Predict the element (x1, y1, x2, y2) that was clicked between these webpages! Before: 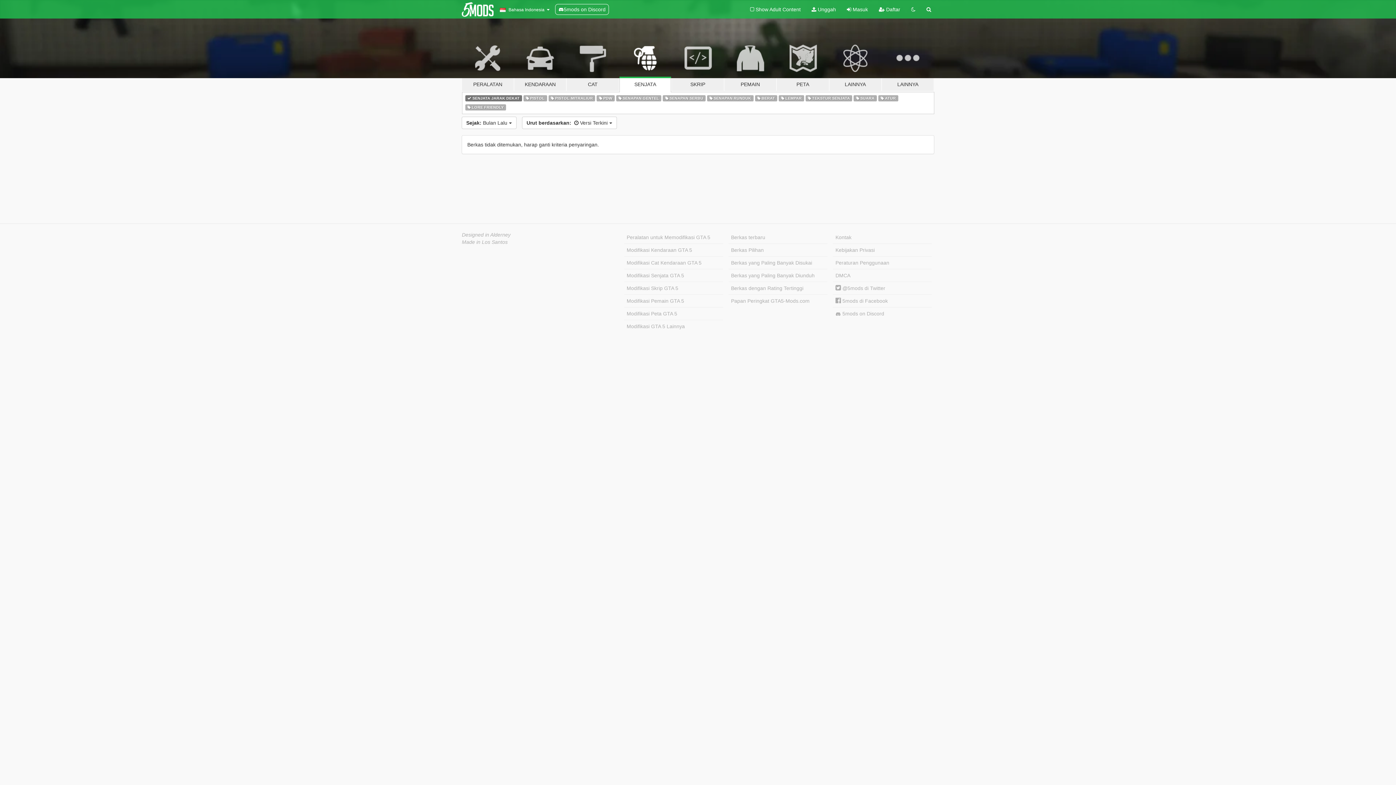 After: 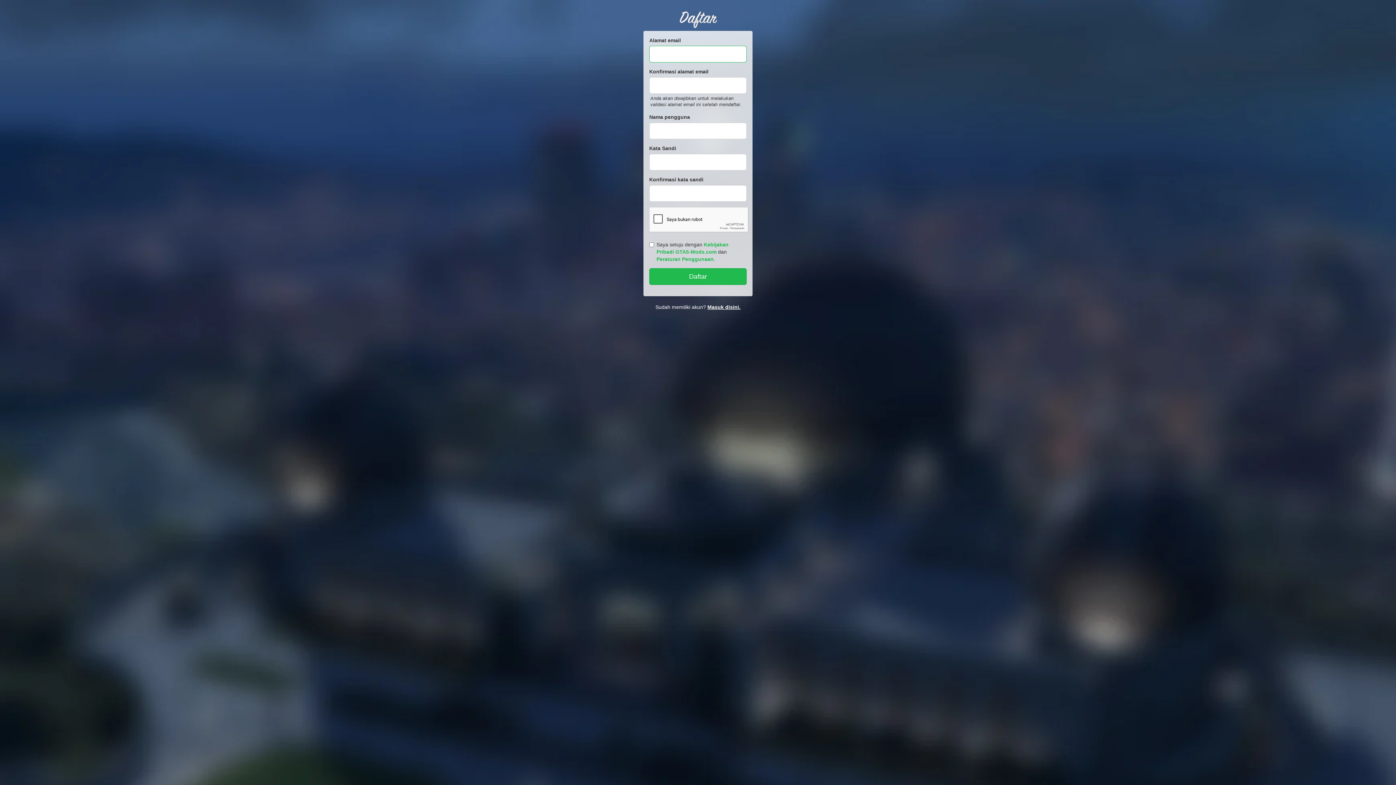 Action: bbox: (873, 0, 906, 18) label:  Daftar